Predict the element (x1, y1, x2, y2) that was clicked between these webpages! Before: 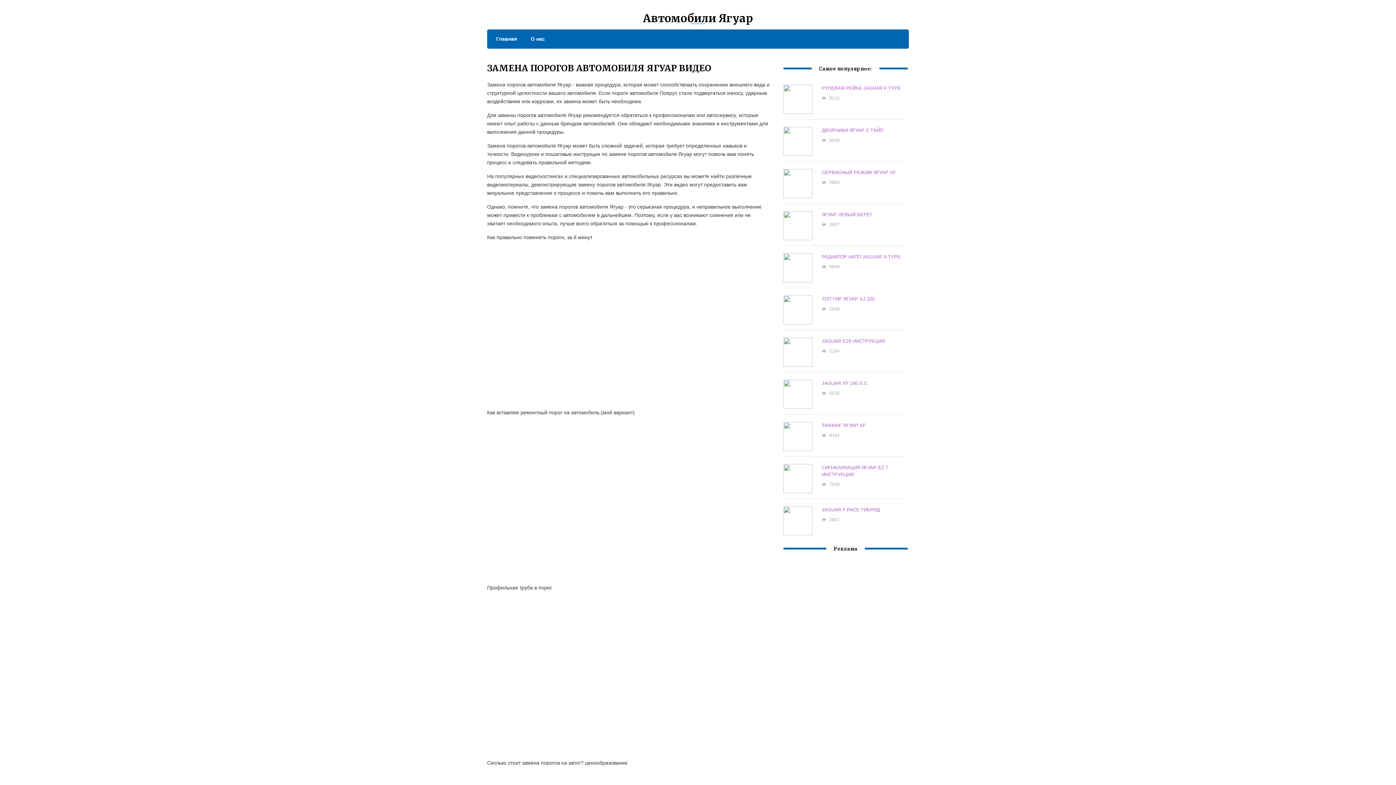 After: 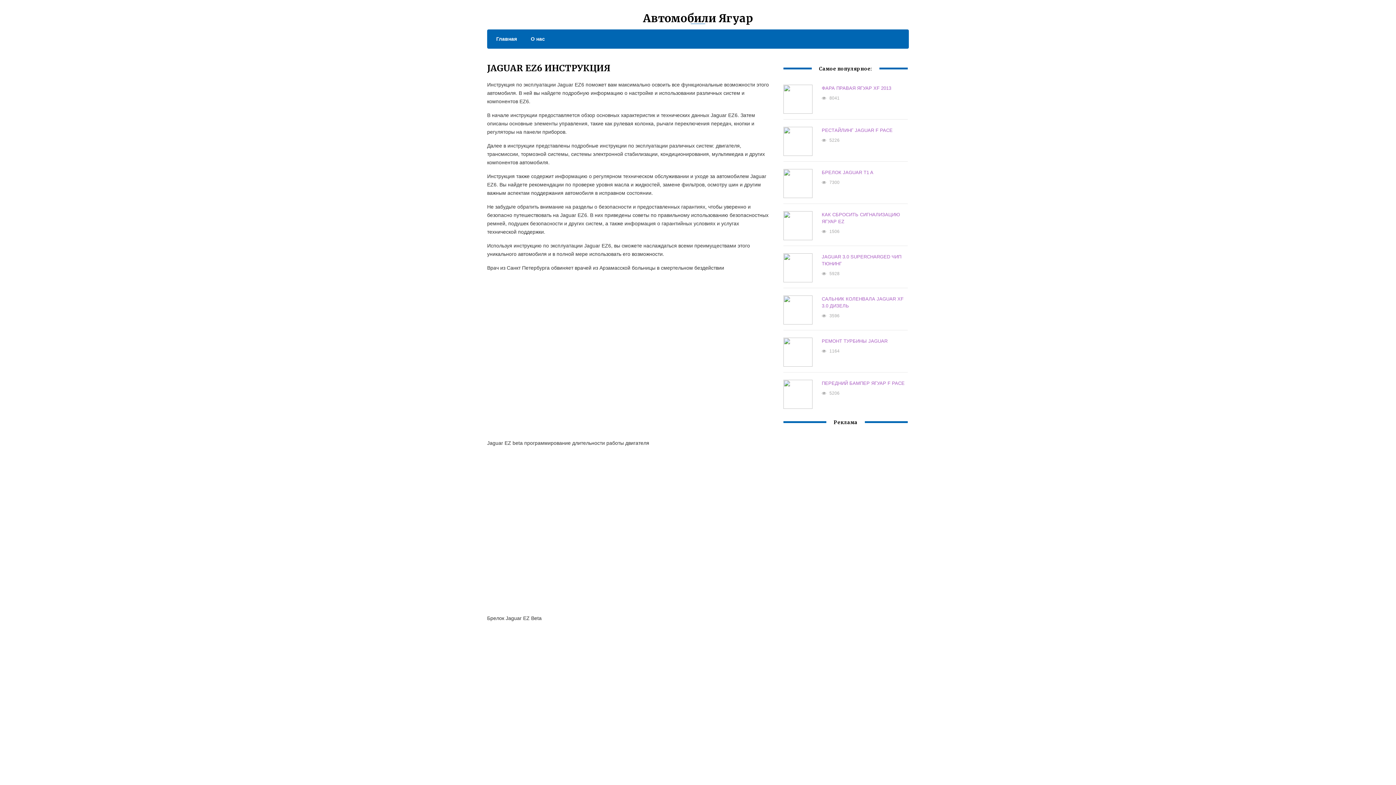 Action: label: JAGUAR EZ6 ИНСТРУКЦИЯ bbox: (821, 338, 884, 344)